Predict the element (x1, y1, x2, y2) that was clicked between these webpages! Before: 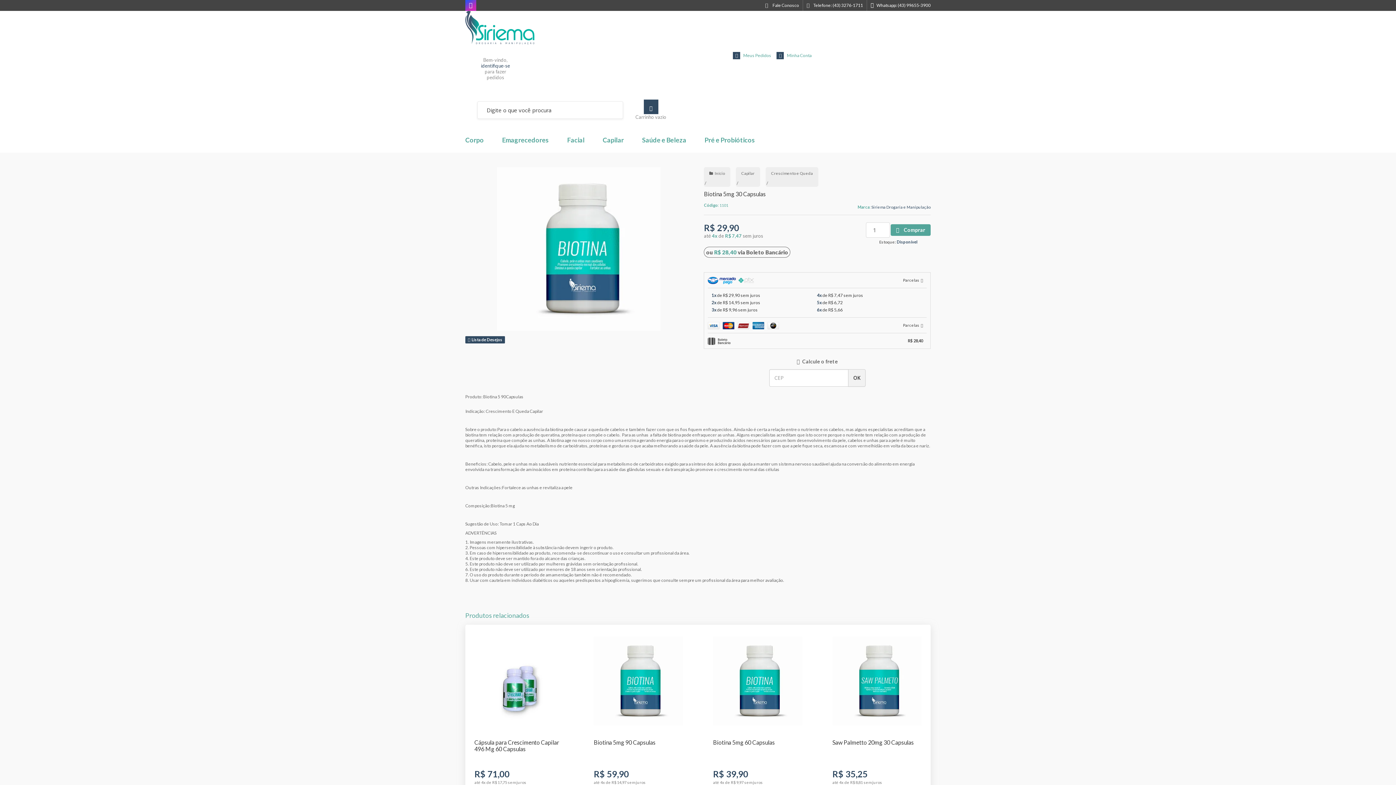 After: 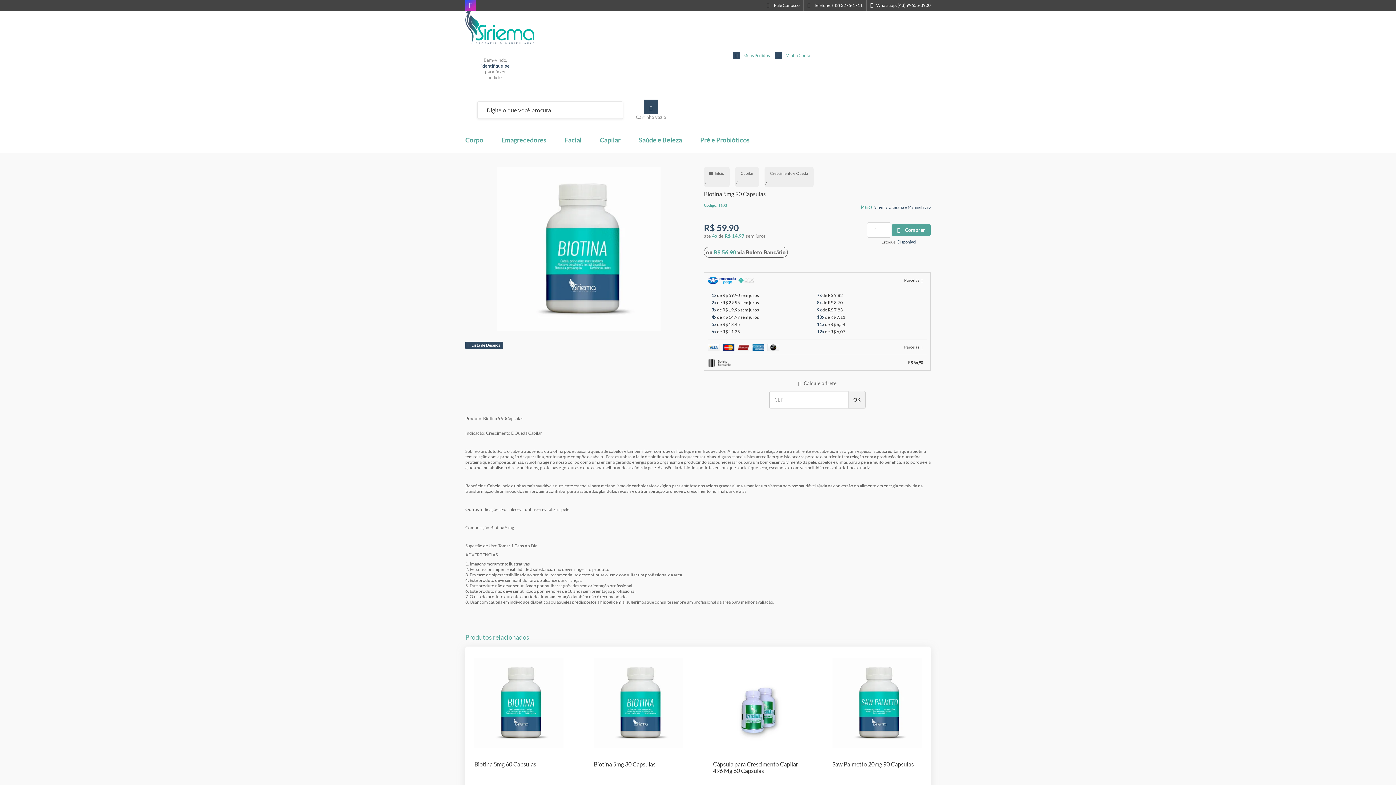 Action: bbox: (584, 625, 692, 838)